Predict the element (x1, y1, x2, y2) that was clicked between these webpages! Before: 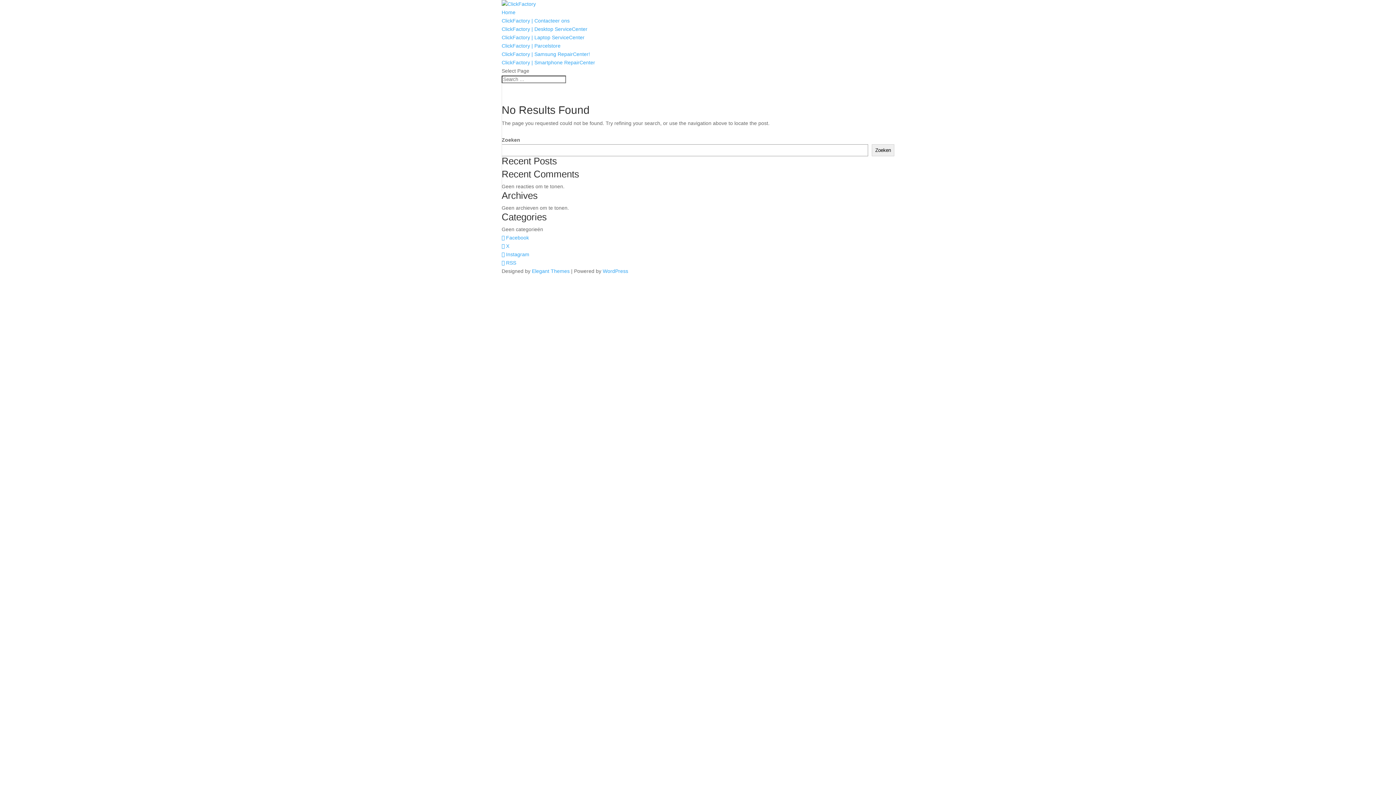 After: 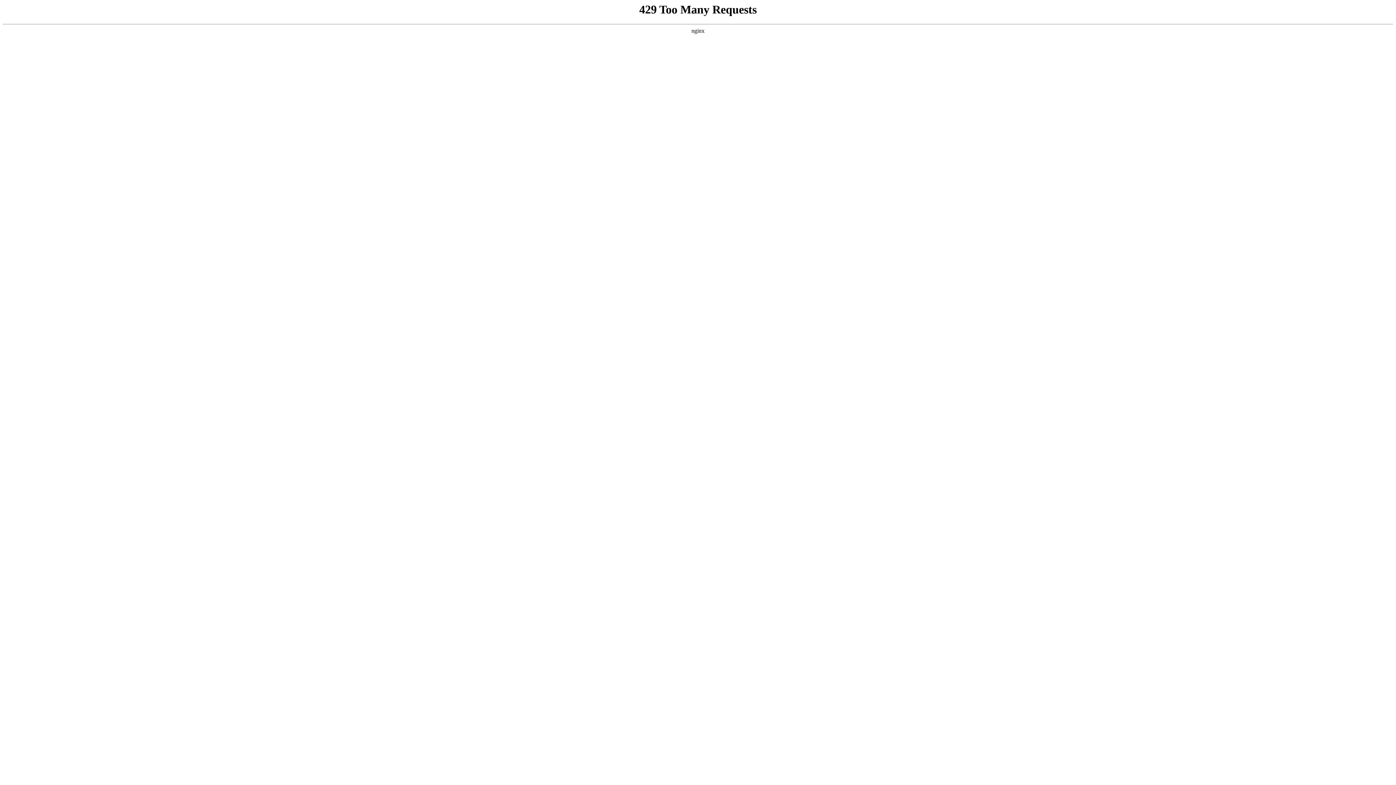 Action: bbox: (501, 1, 536, 6)